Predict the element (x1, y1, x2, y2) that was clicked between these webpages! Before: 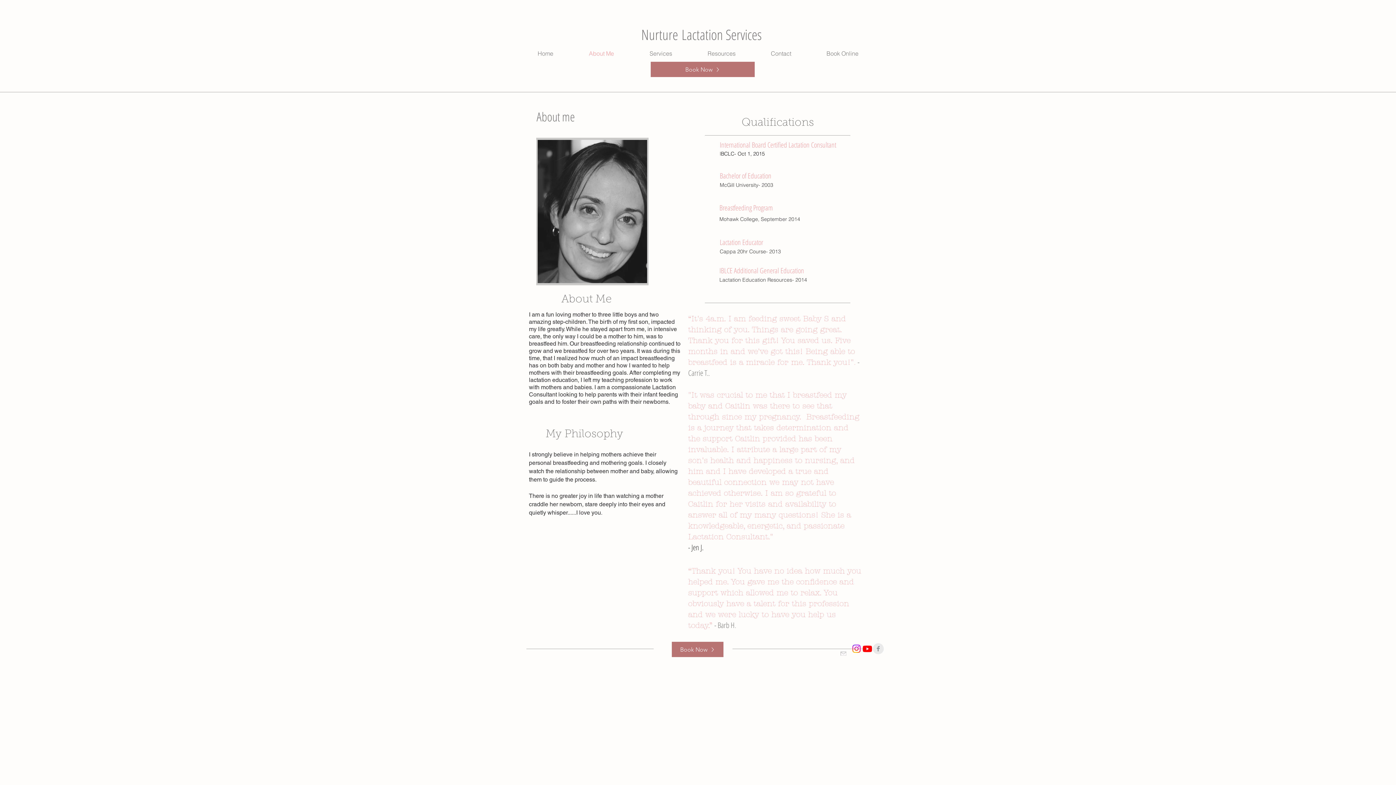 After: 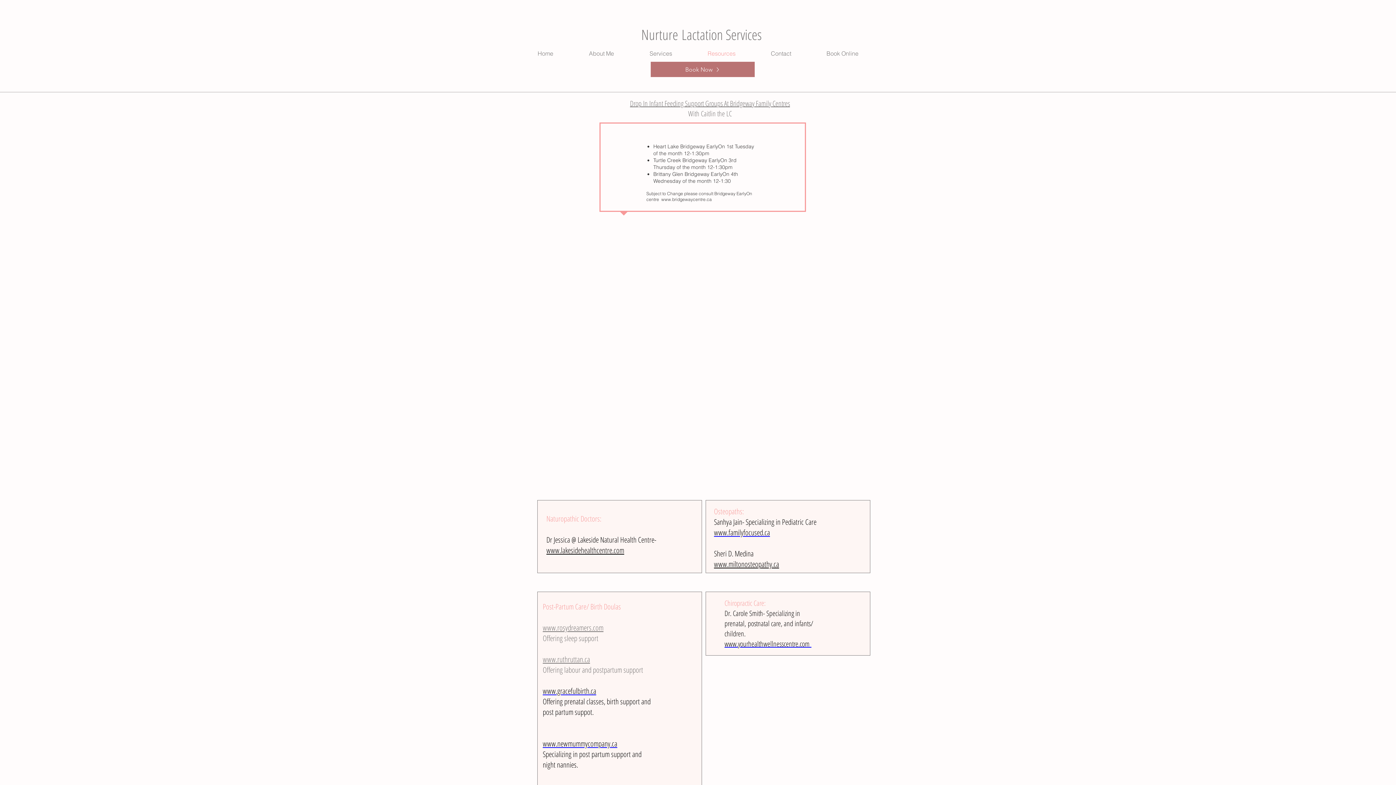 Action: label: Resources bbox: (690, 48, 753, 58)